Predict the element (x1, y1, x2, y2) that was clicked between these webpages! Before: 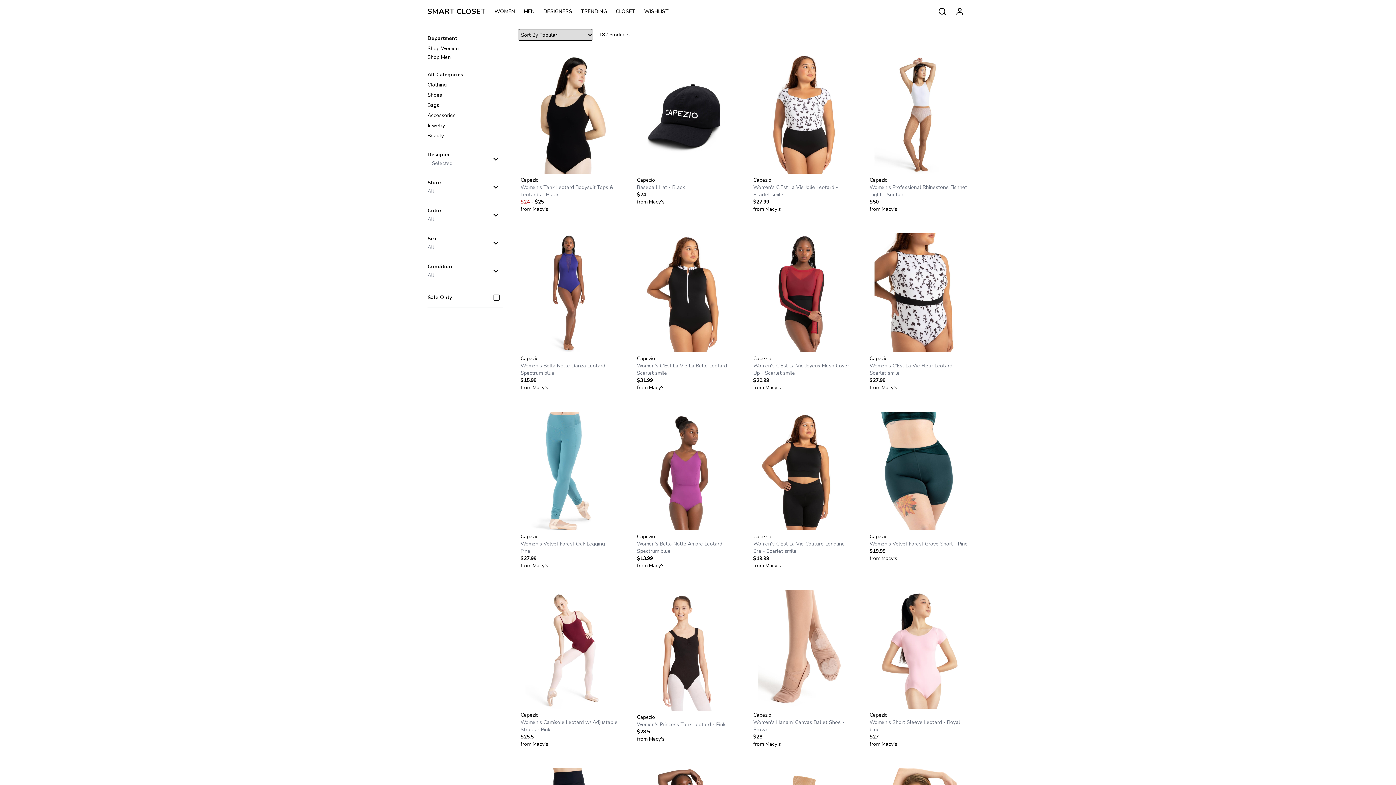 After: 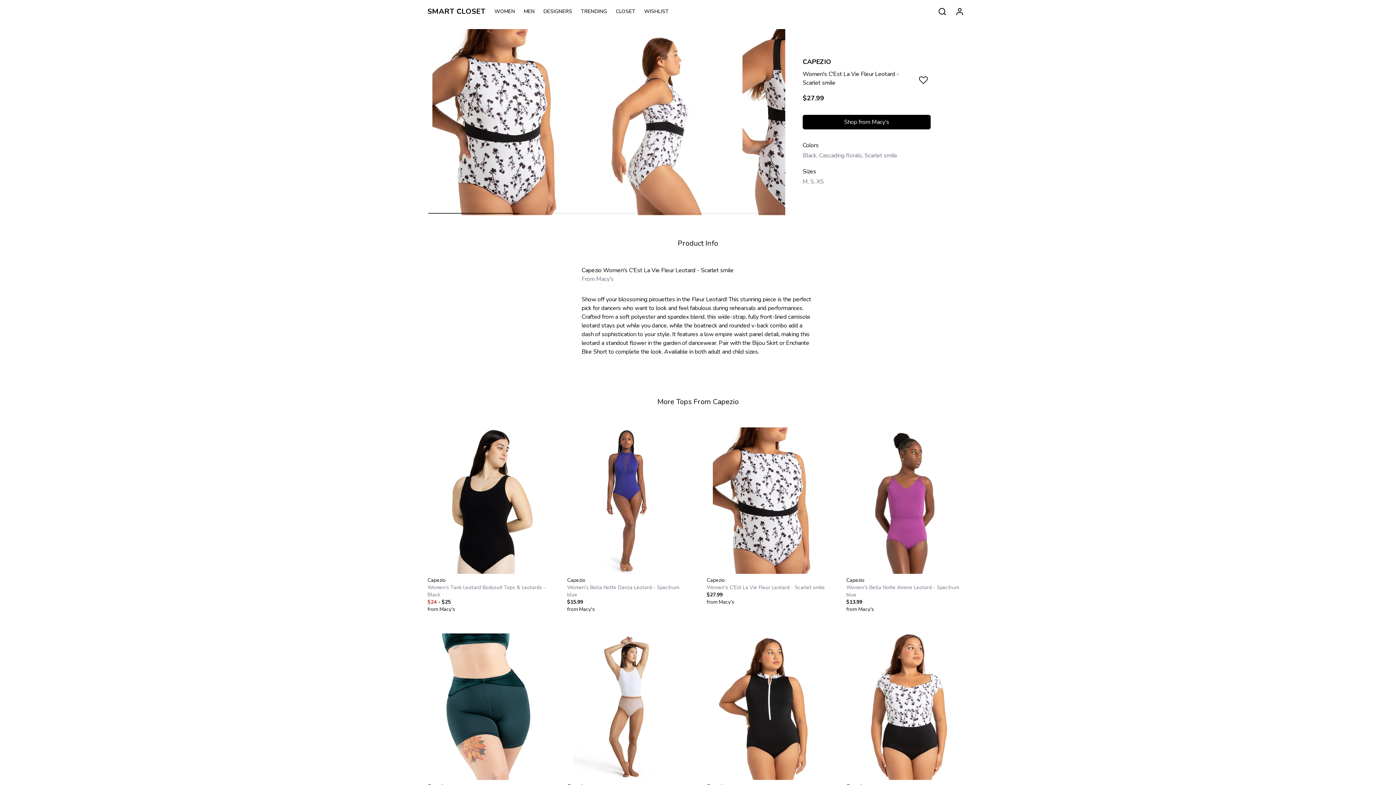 Action: label: Capezio

Women's C'Est La Vie Fleur Leotard - Scarlet smile

$27.99

from Macy's bbox: (861, 224, 977, 403)